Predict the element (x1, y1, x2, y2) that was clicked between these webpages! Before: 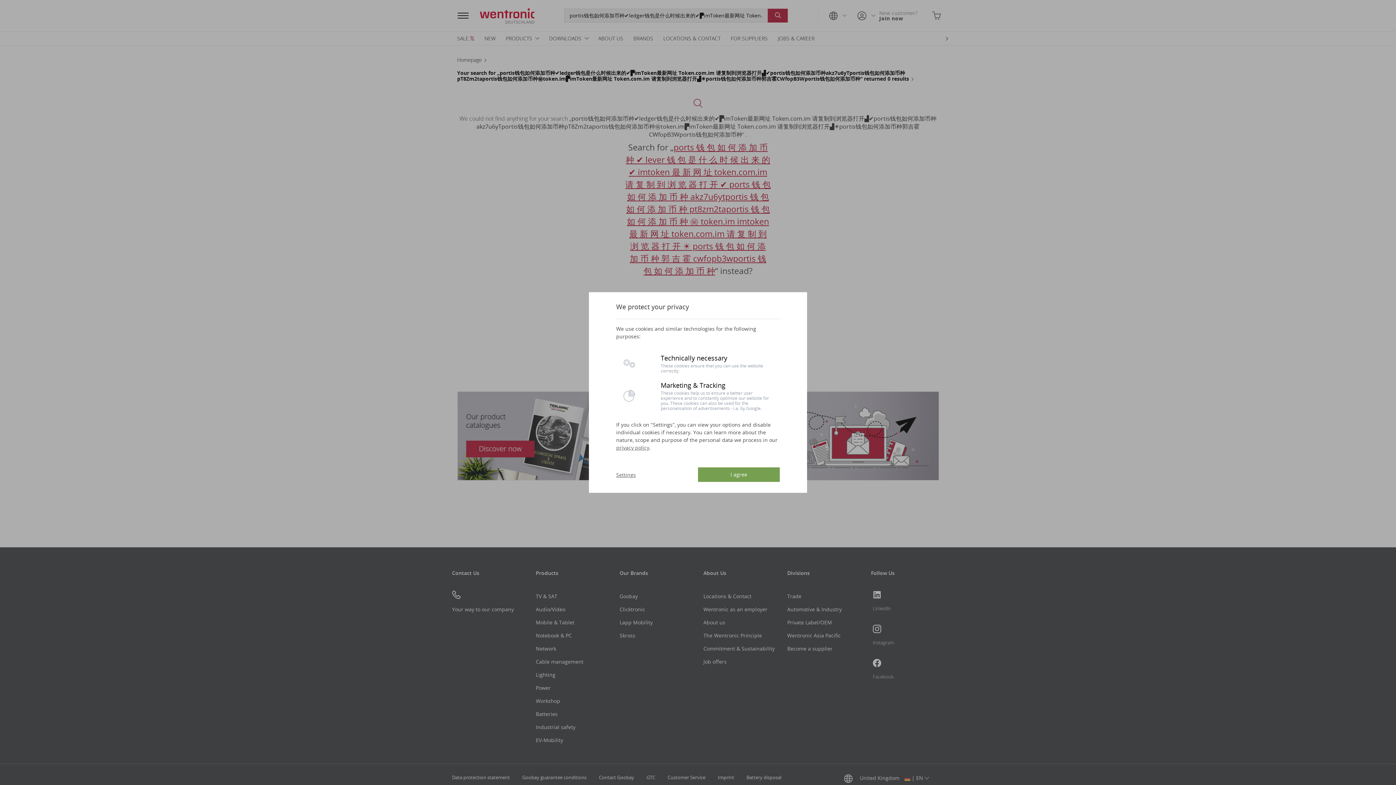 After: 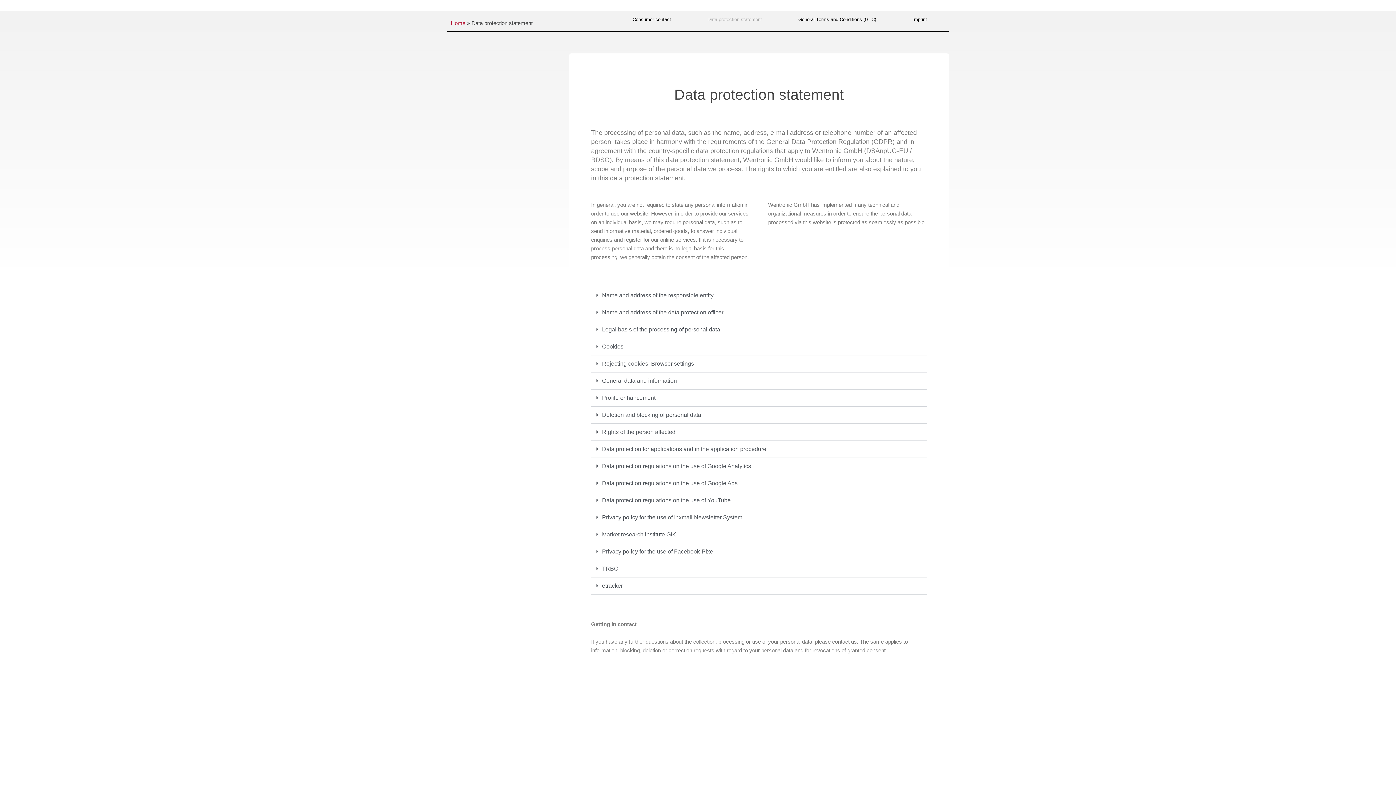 Action: label: privacy policy bbox: (616, 444, 649, 451)